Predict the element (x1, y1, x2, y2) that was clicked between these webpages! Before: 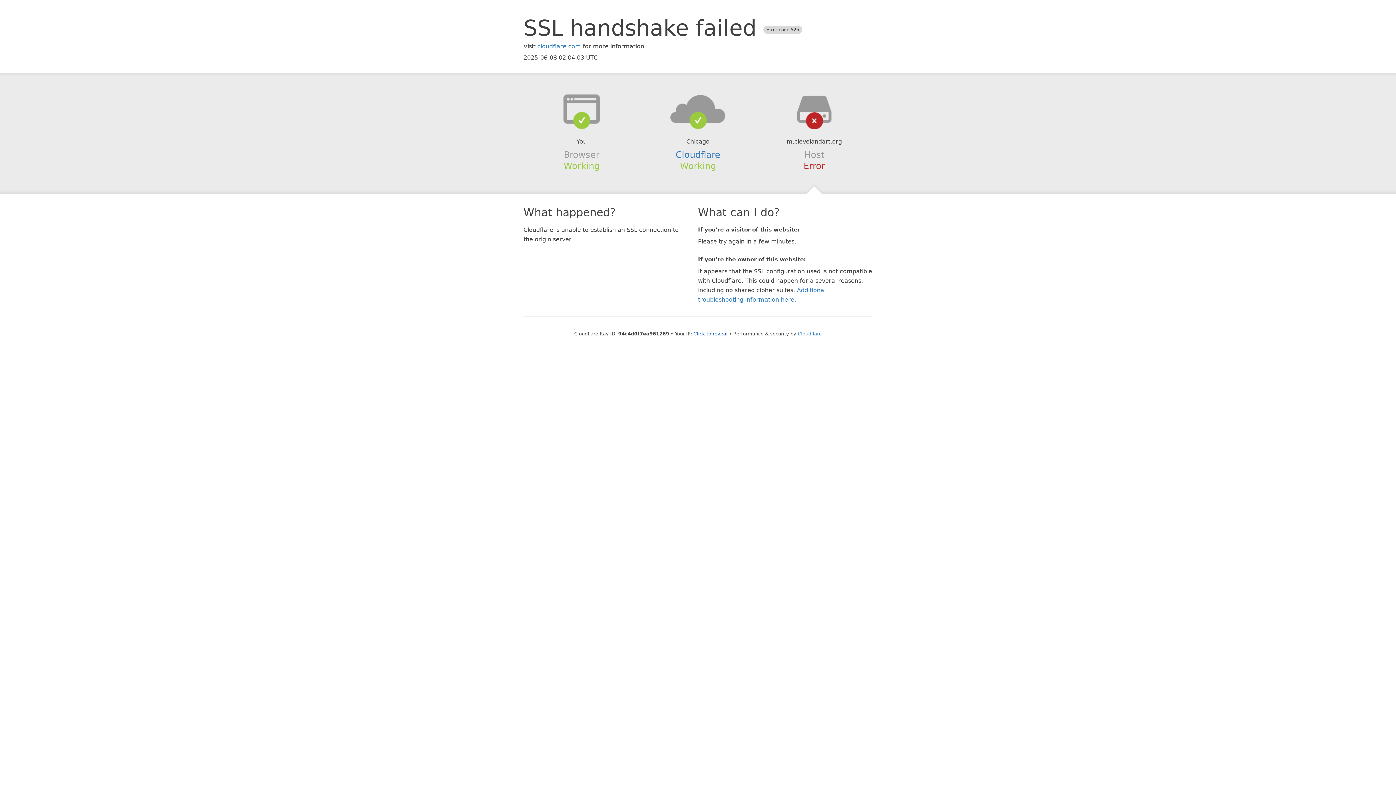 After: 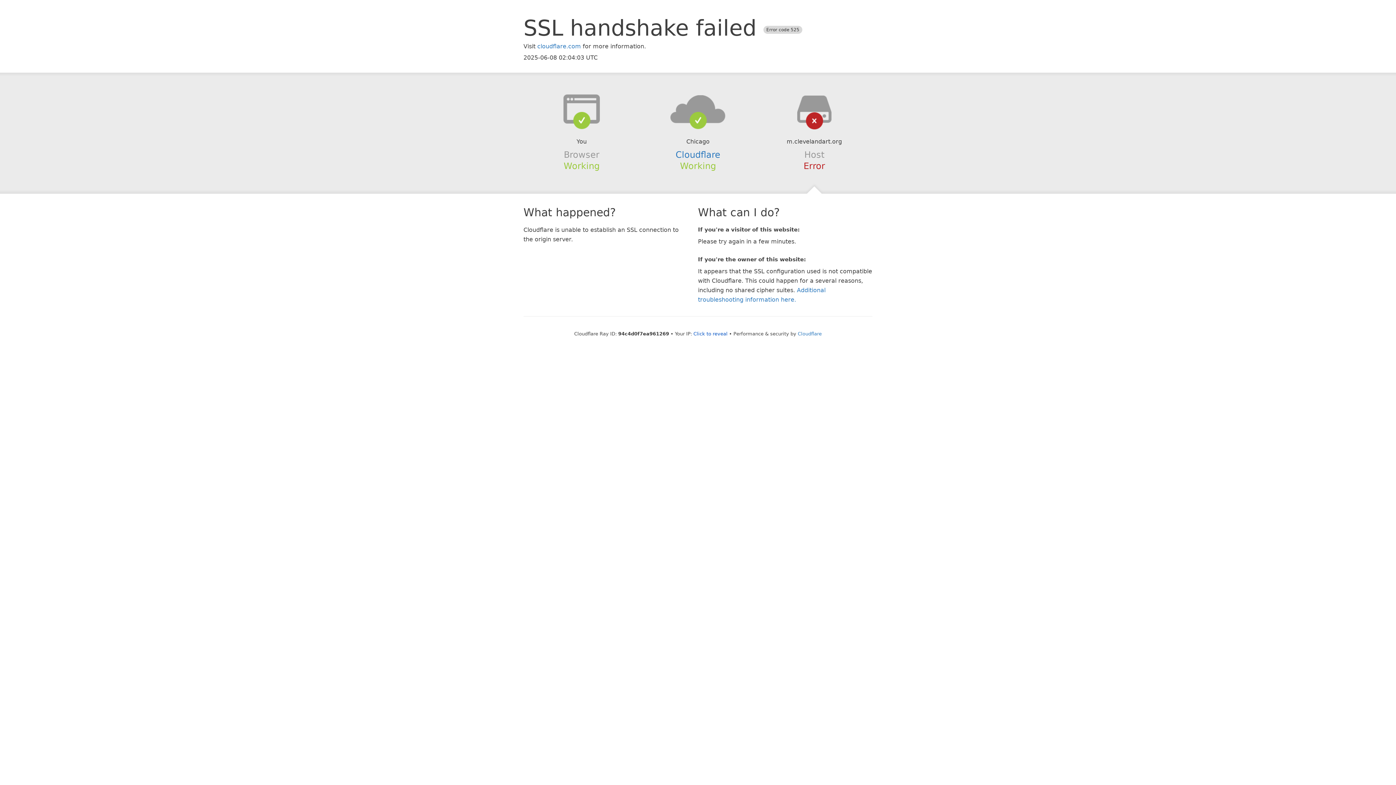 Action: bbox: (639, 94, 756, 123)